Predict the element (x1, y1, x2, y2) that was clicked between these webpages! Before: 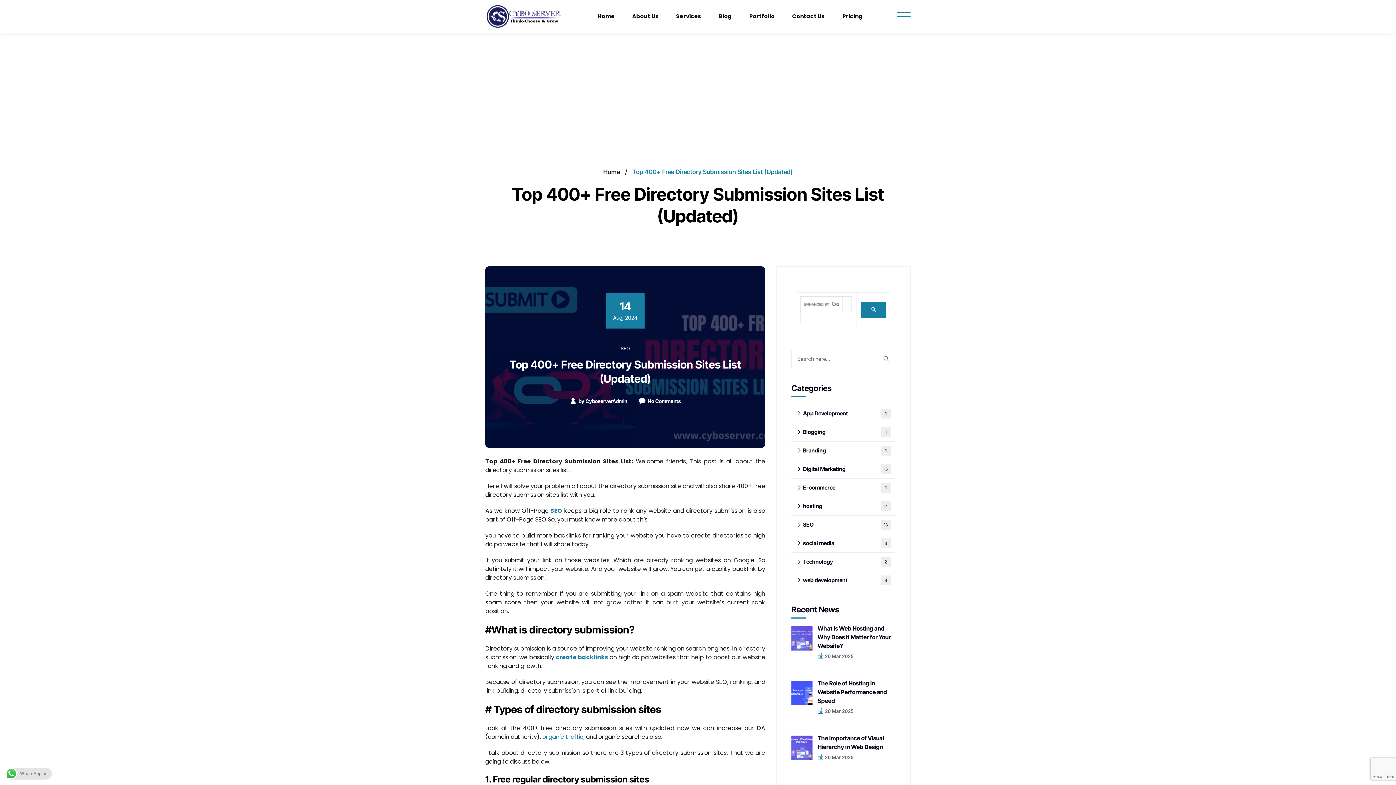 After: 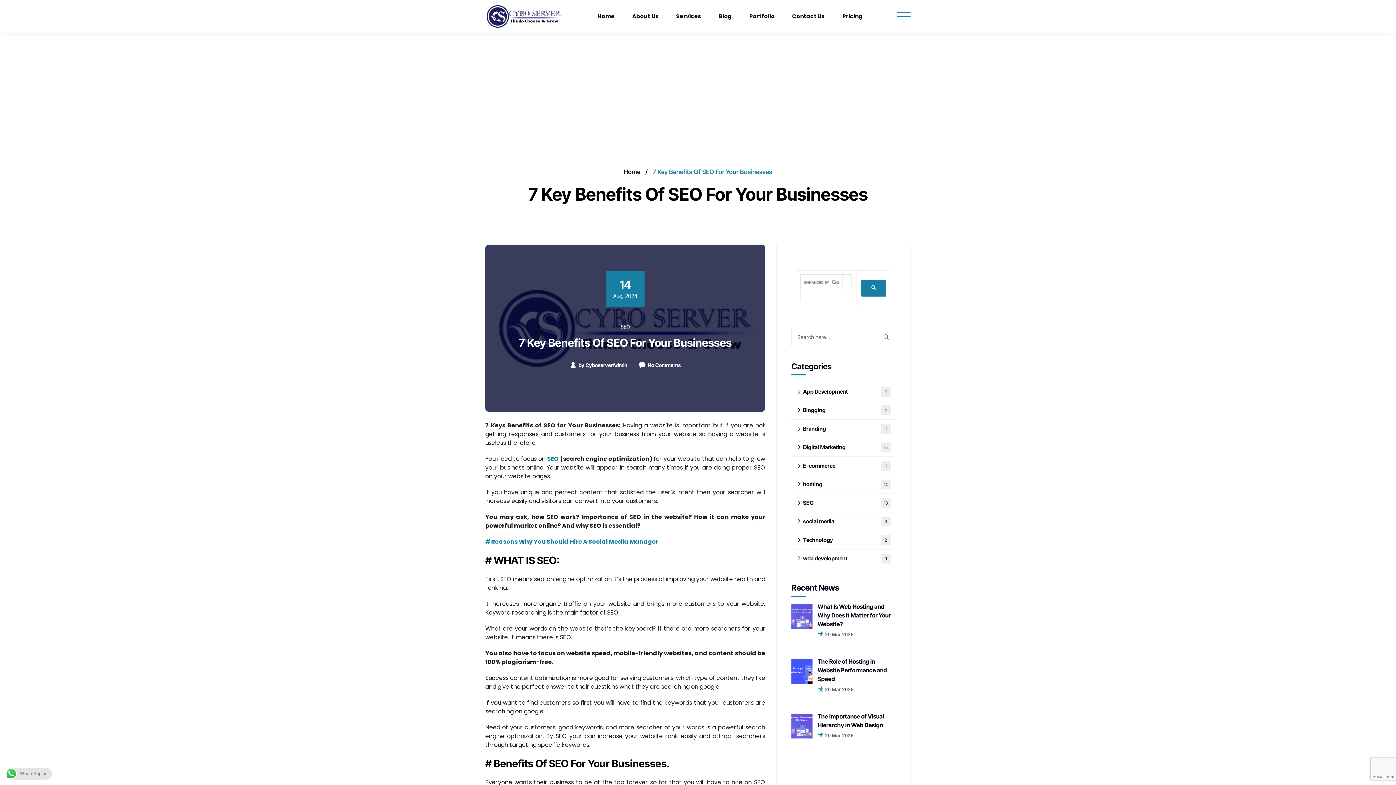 Action: bbox: (550, 506, 564, 515) label: SEO 